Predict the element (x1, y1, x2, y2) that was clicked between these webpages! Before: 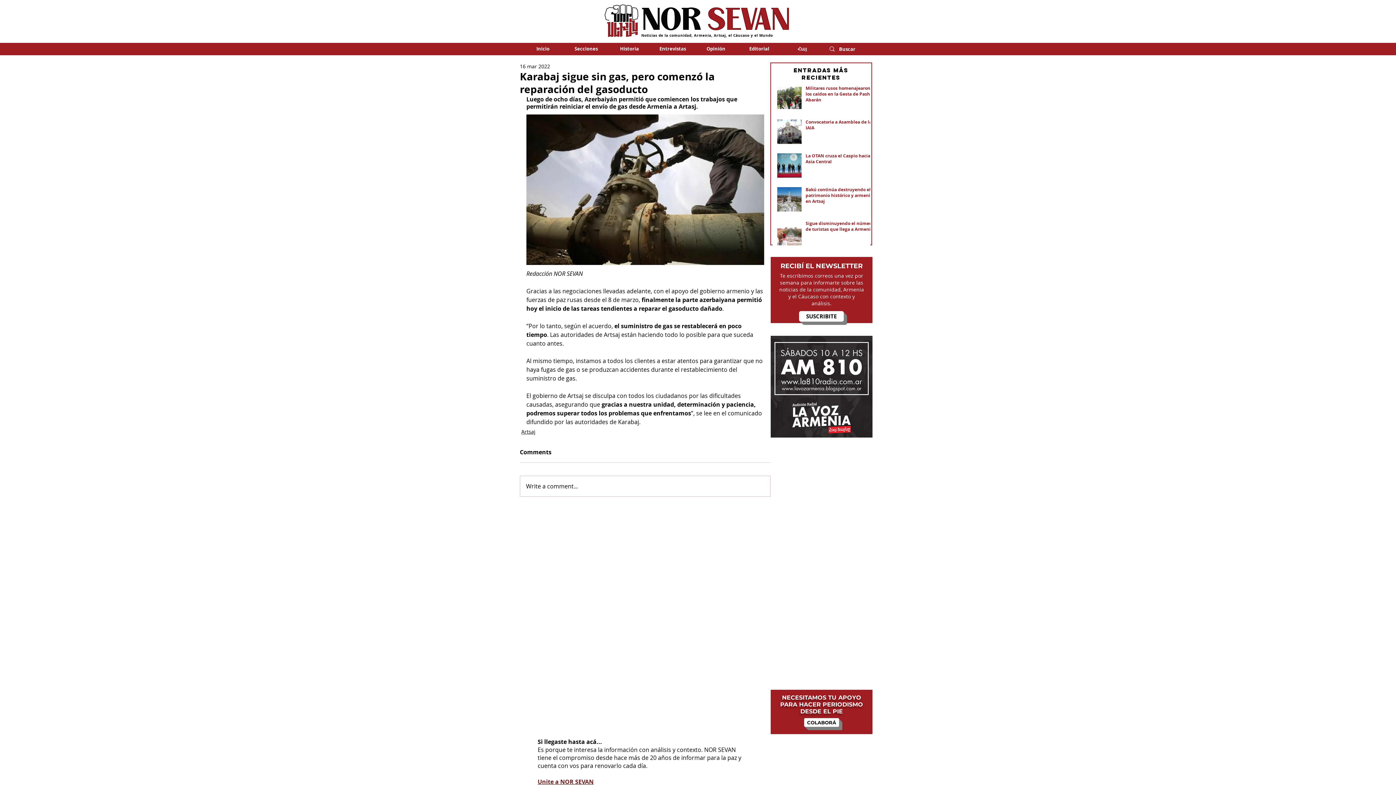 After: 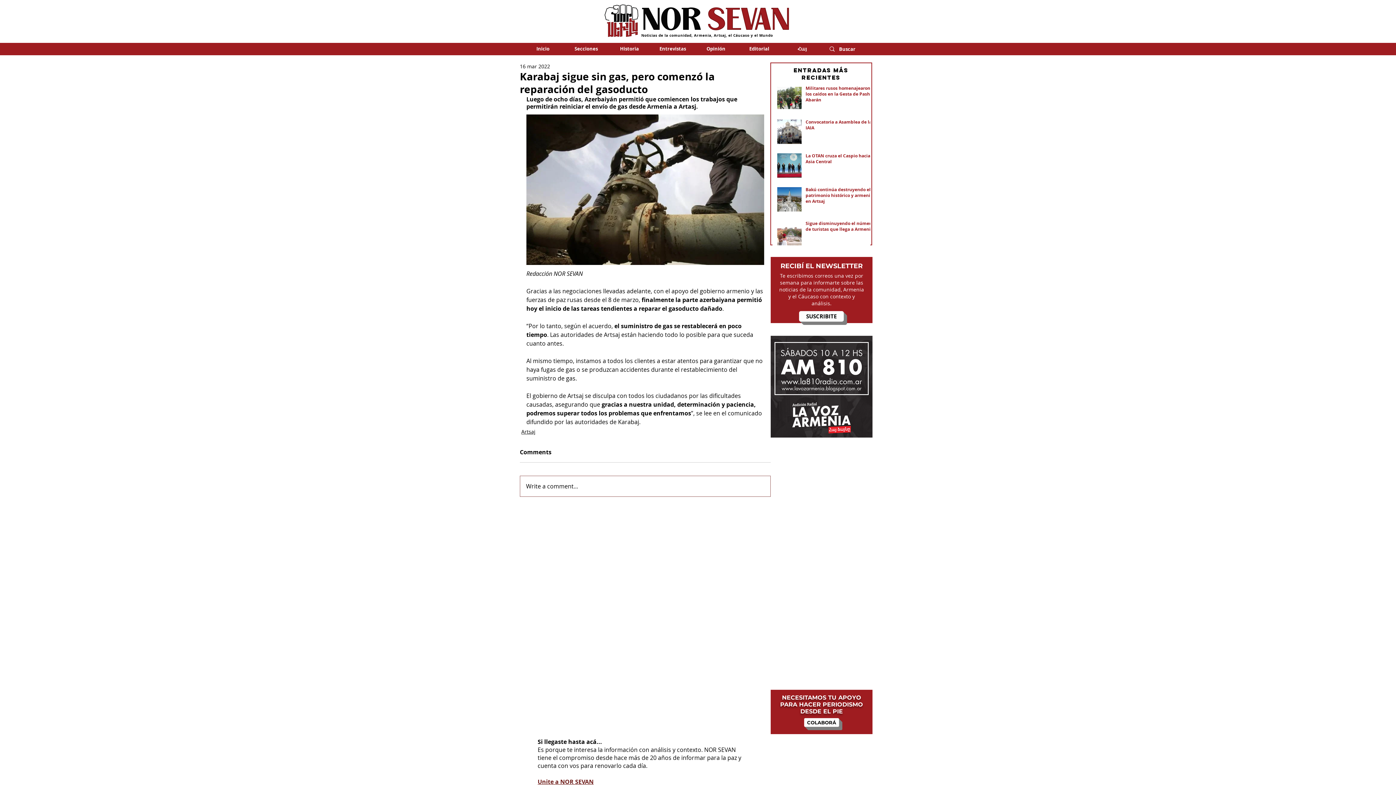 Action: label: Write a comment... bbox: (520, 476, 770, 496)